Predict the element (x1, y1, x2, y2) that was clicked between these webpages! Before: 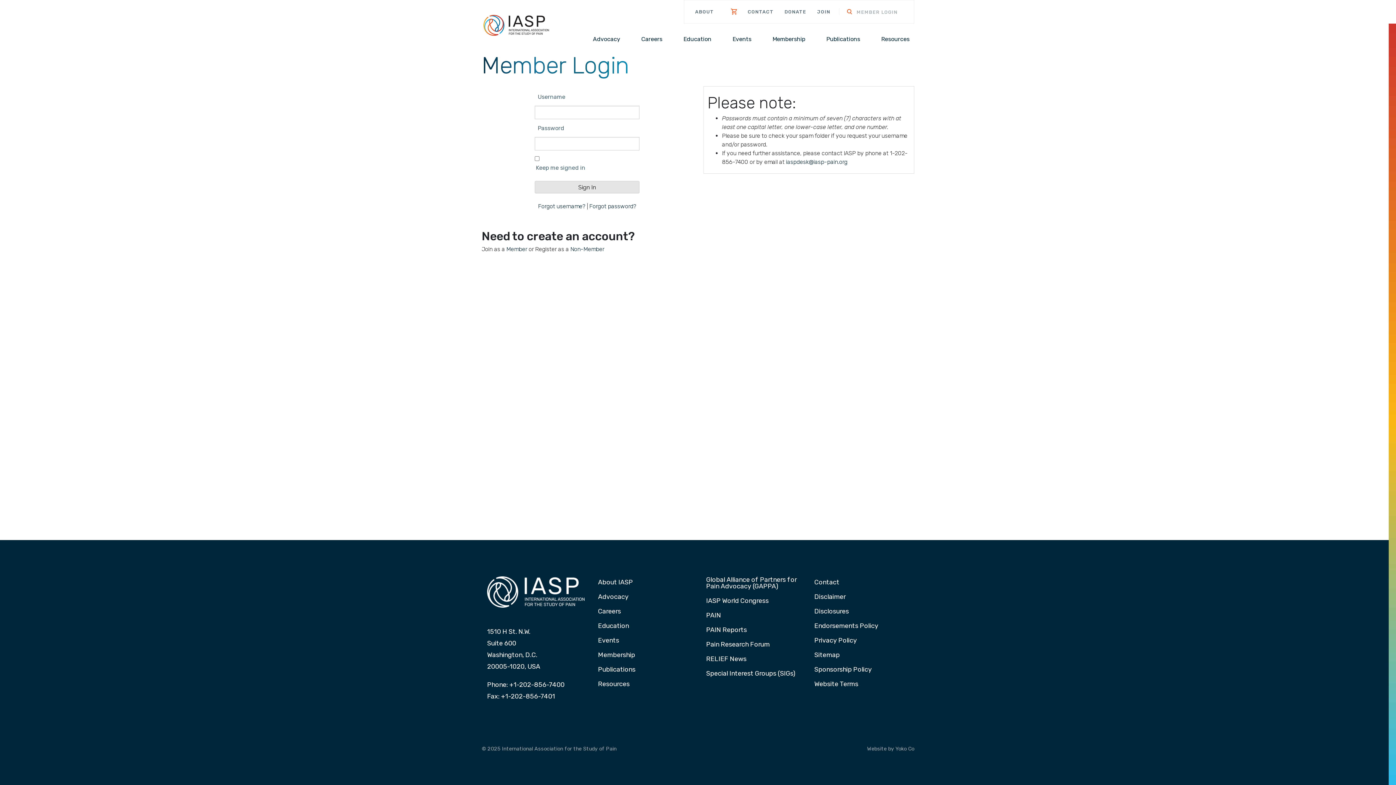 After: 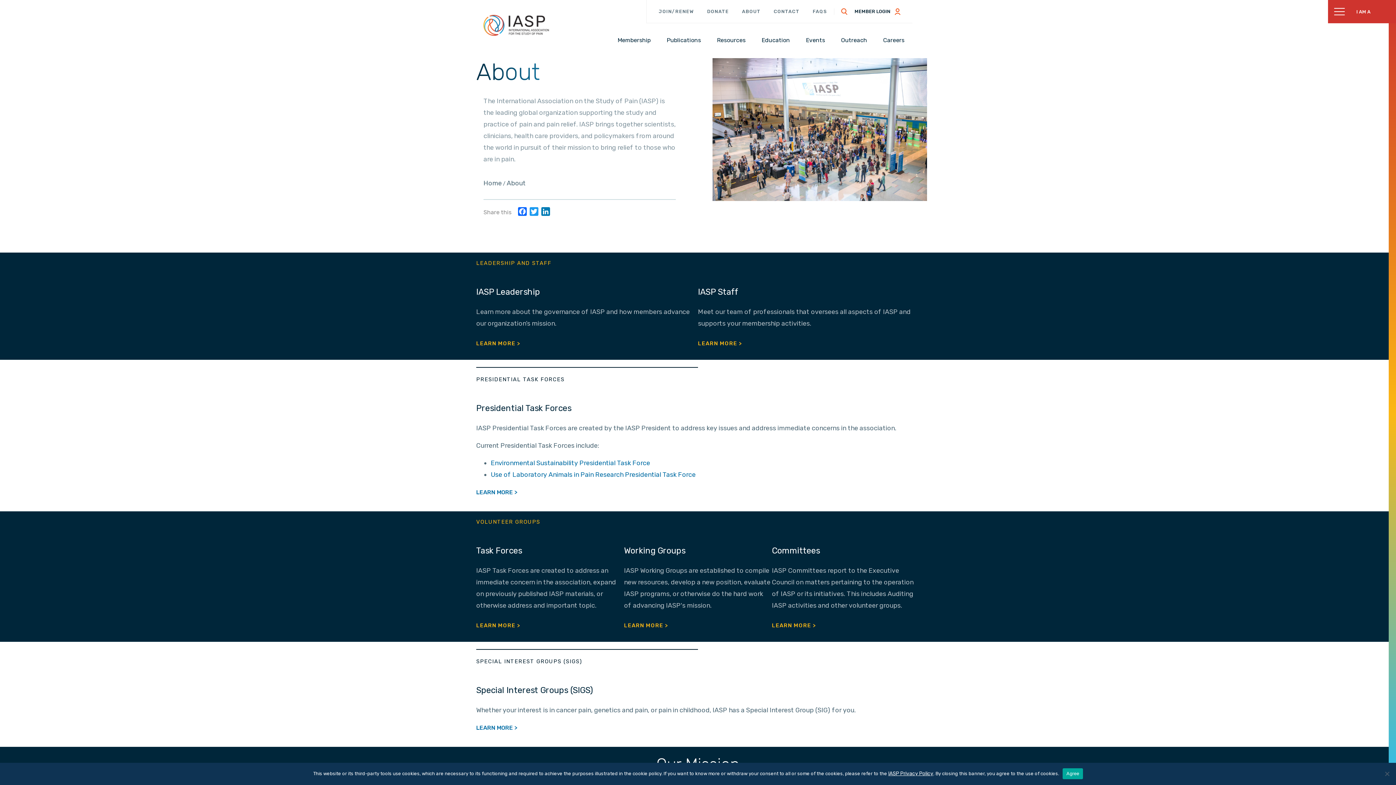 Action: bbox: (695, 8, 714, 16) label: ABOUT